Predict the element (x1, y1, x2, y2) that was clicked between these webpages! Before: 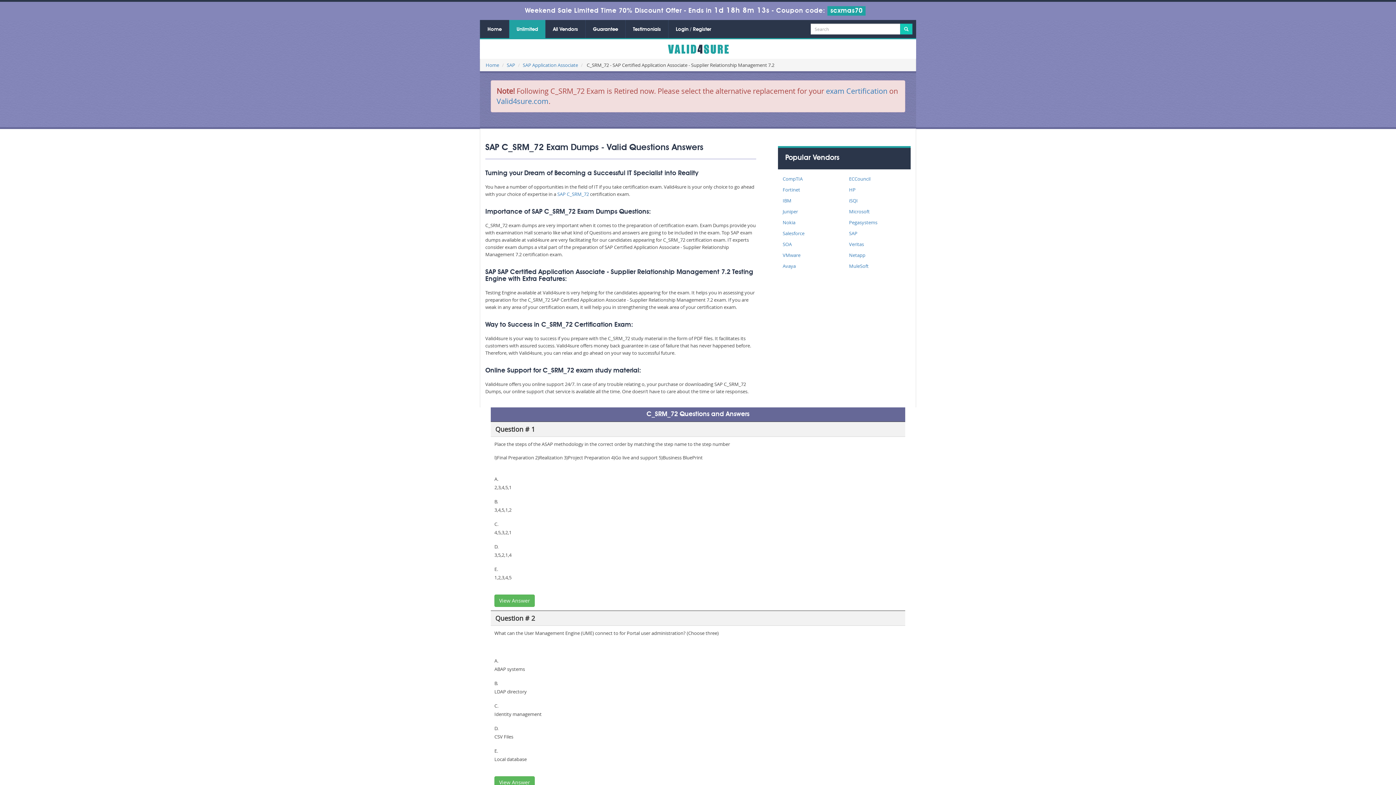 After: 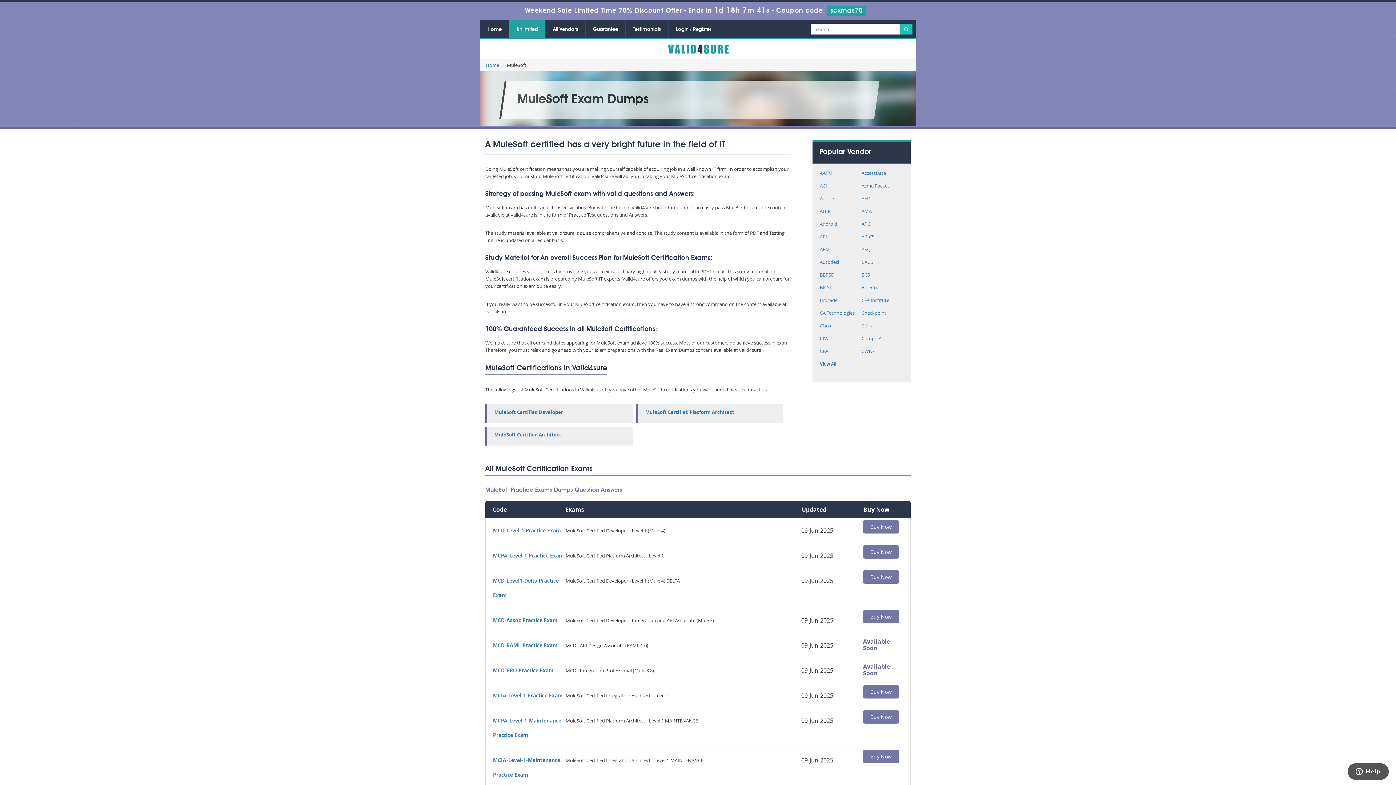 Action: bbox: (849, 262, 868, 269) label: MuleSoft